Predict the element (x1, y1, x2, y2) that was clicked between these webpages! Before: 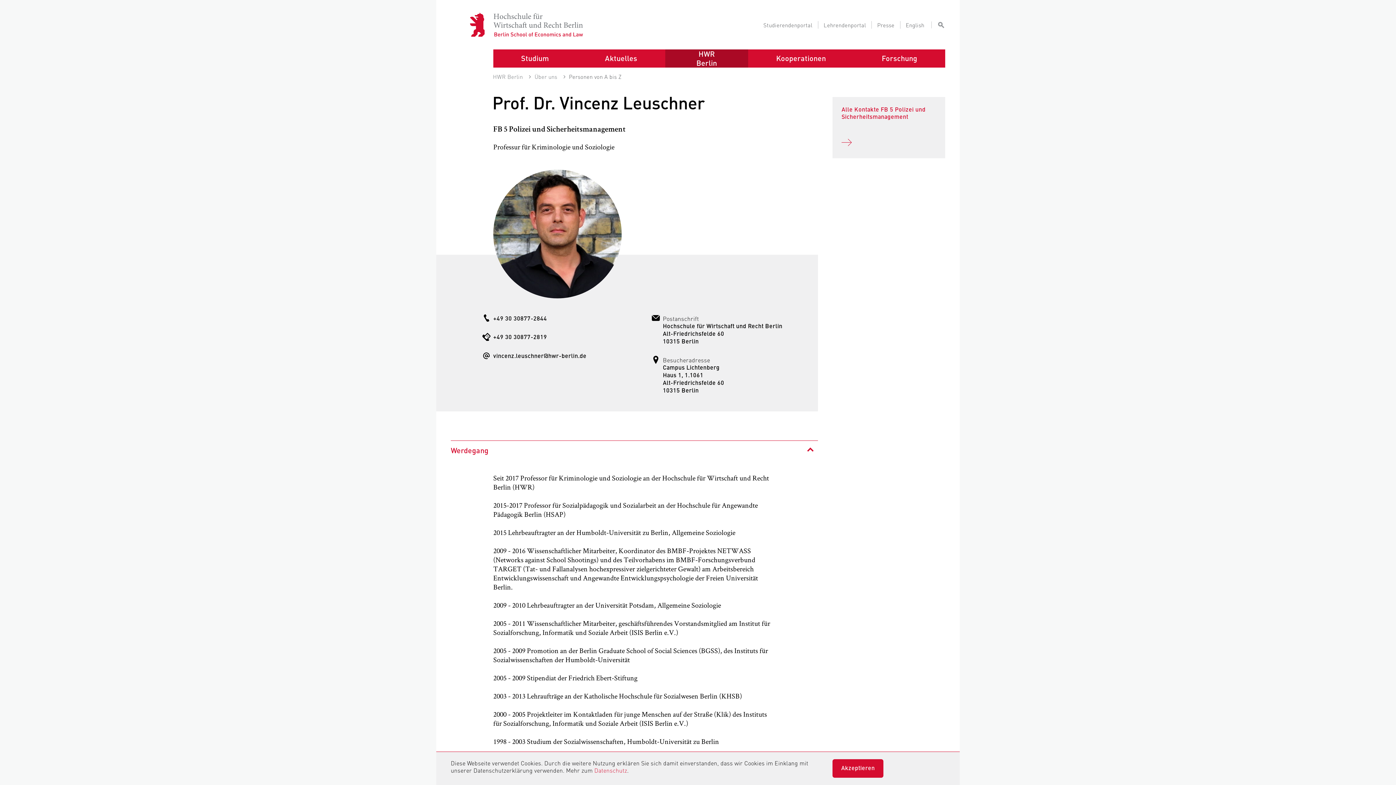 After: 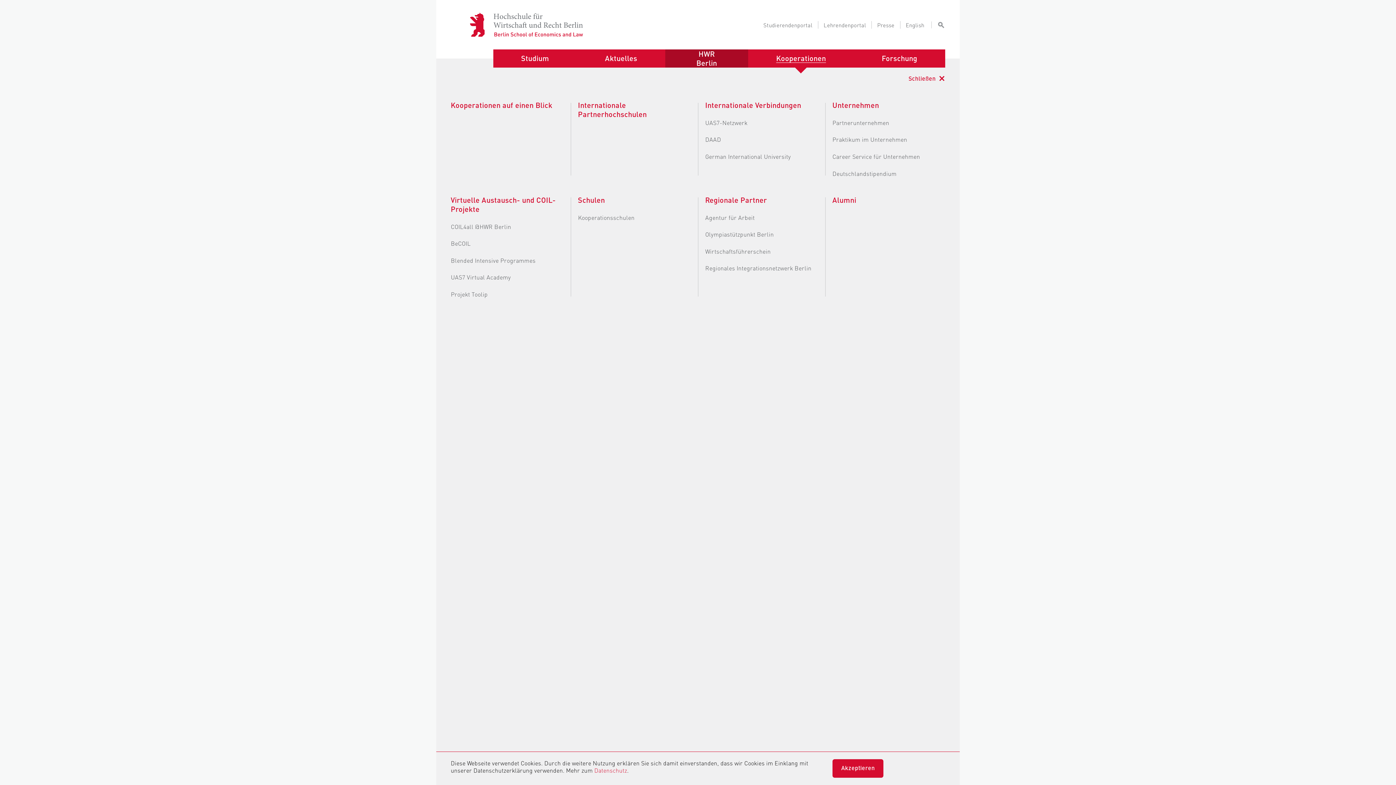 Action: label: Kooperationen bbox: (748, 49, 854, 67)